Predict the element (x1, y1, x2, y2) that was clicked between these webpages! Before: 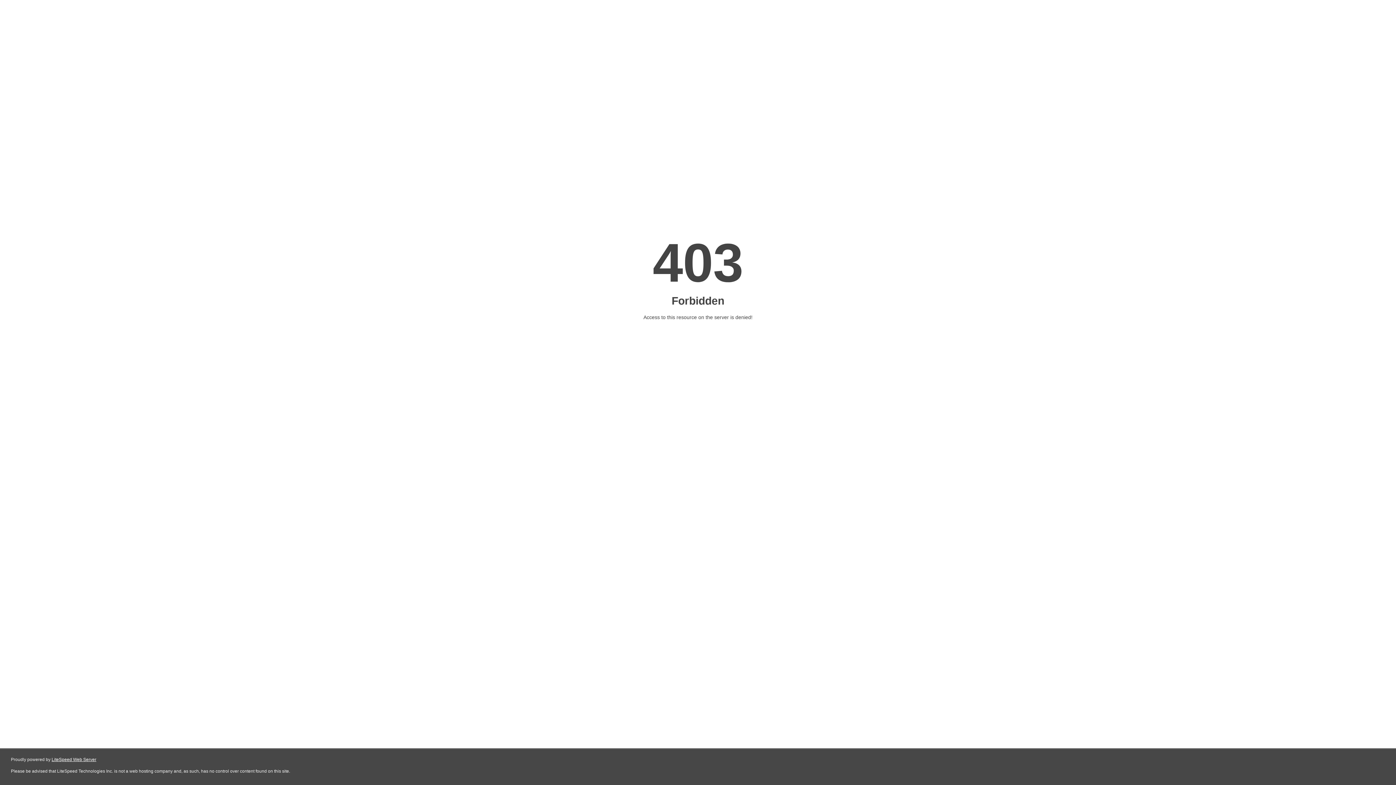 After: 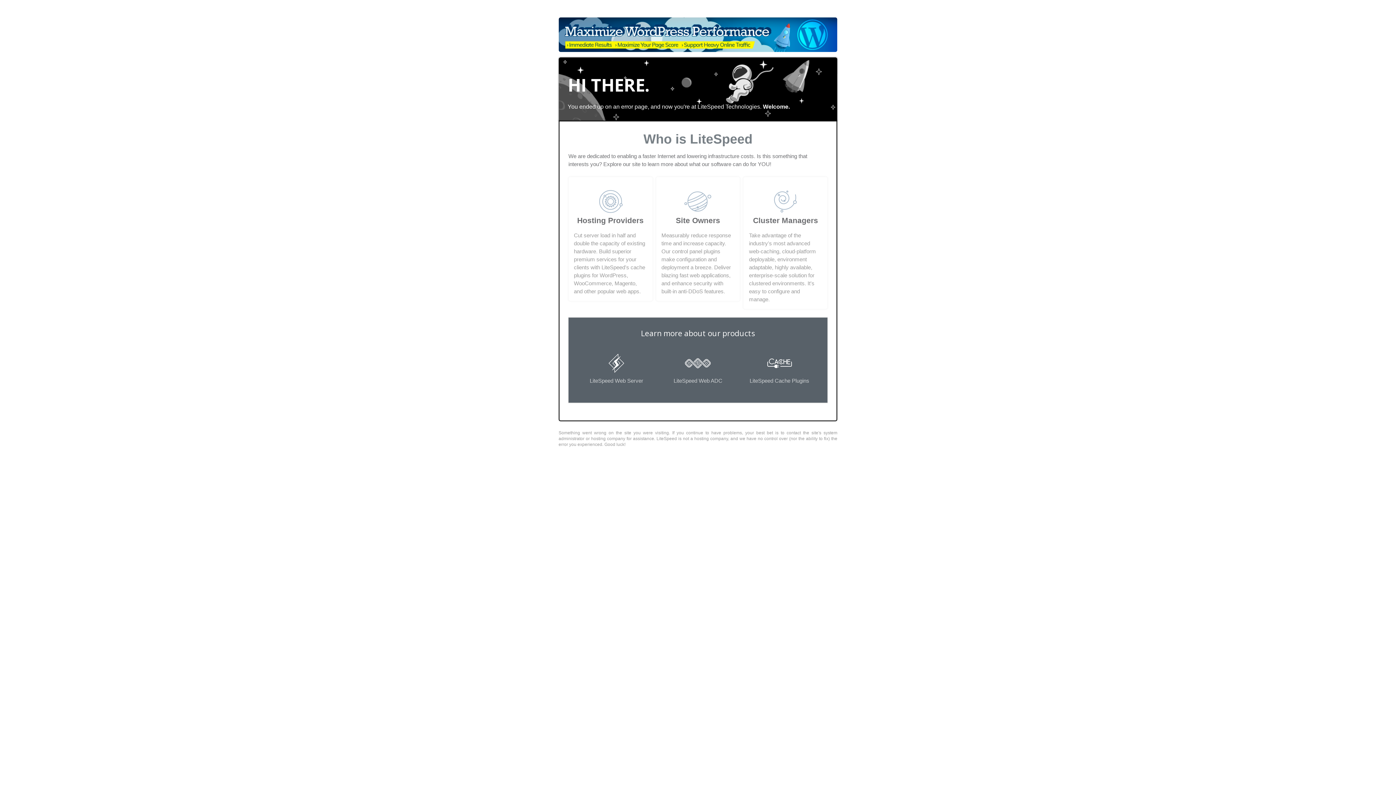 Action: bbox: (51, 757, 96, 762) label: LiteSpeed Web Server